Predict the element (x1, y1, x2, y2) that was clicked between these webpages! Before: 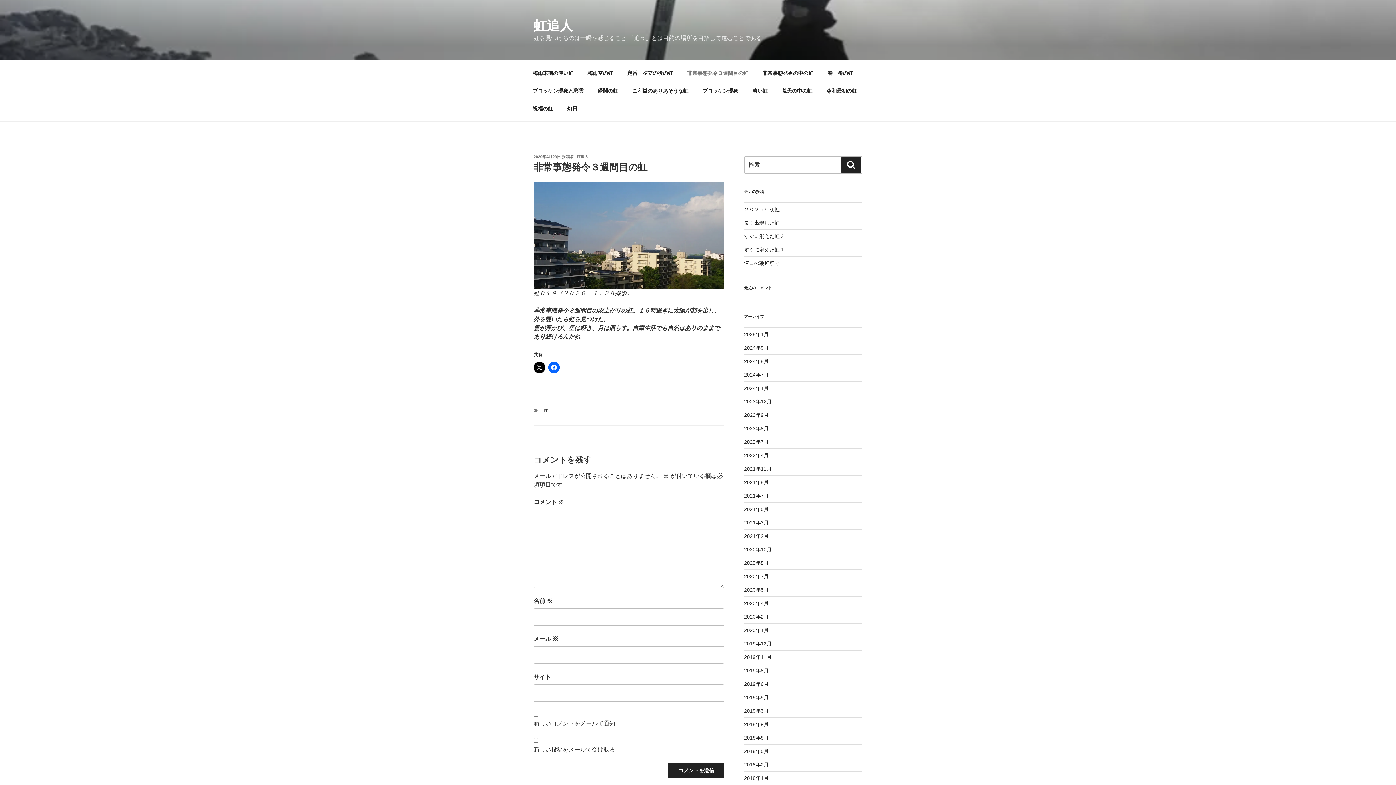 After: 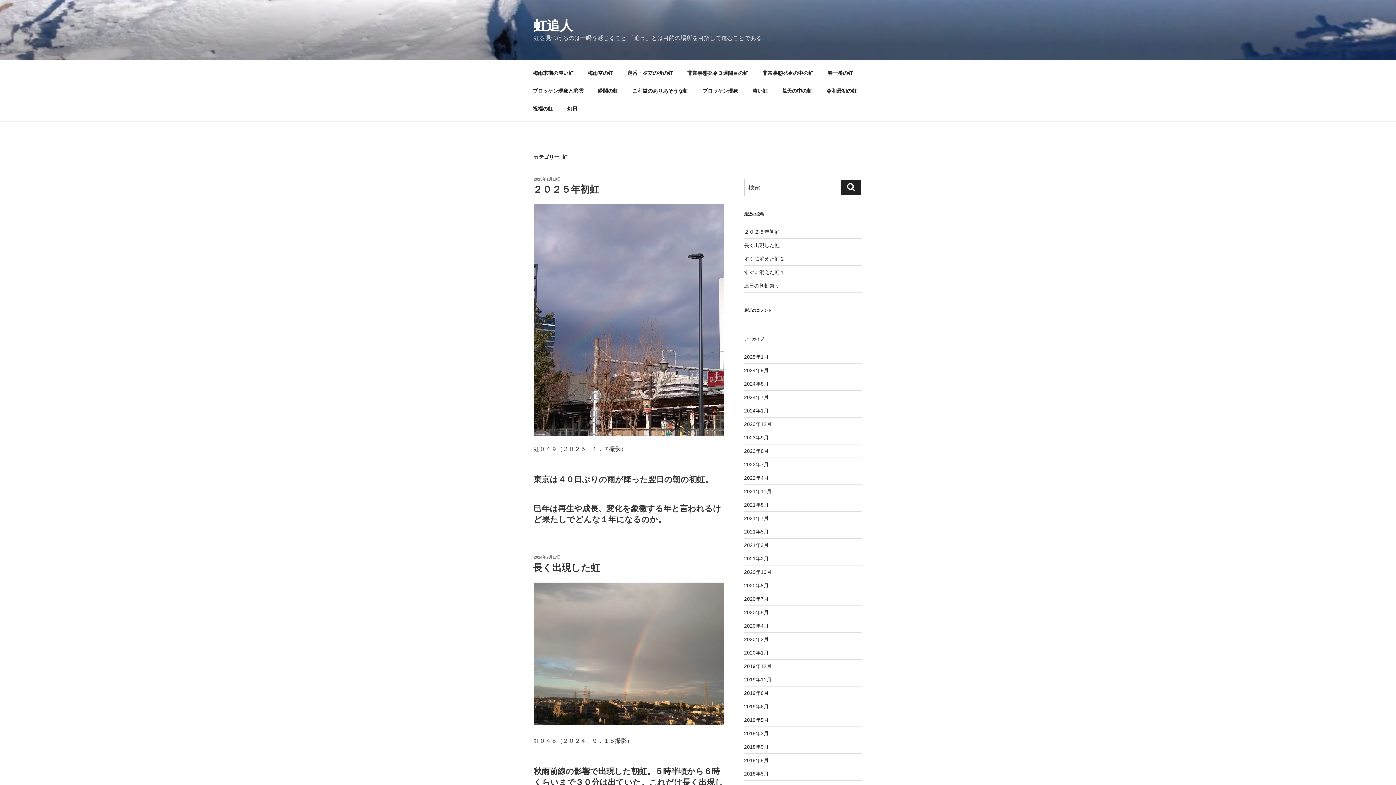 Action: bbox: (543, 408, 547, 413) label: 虹